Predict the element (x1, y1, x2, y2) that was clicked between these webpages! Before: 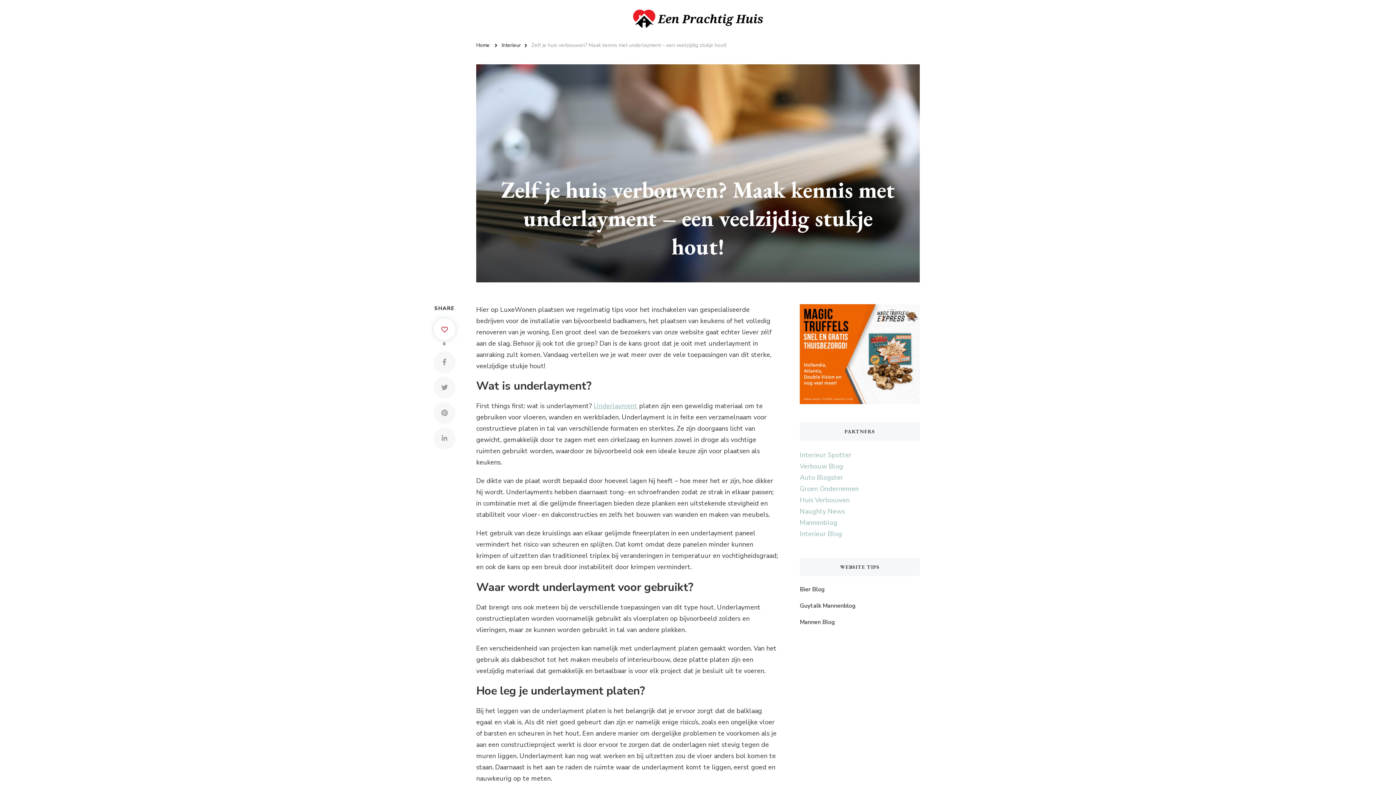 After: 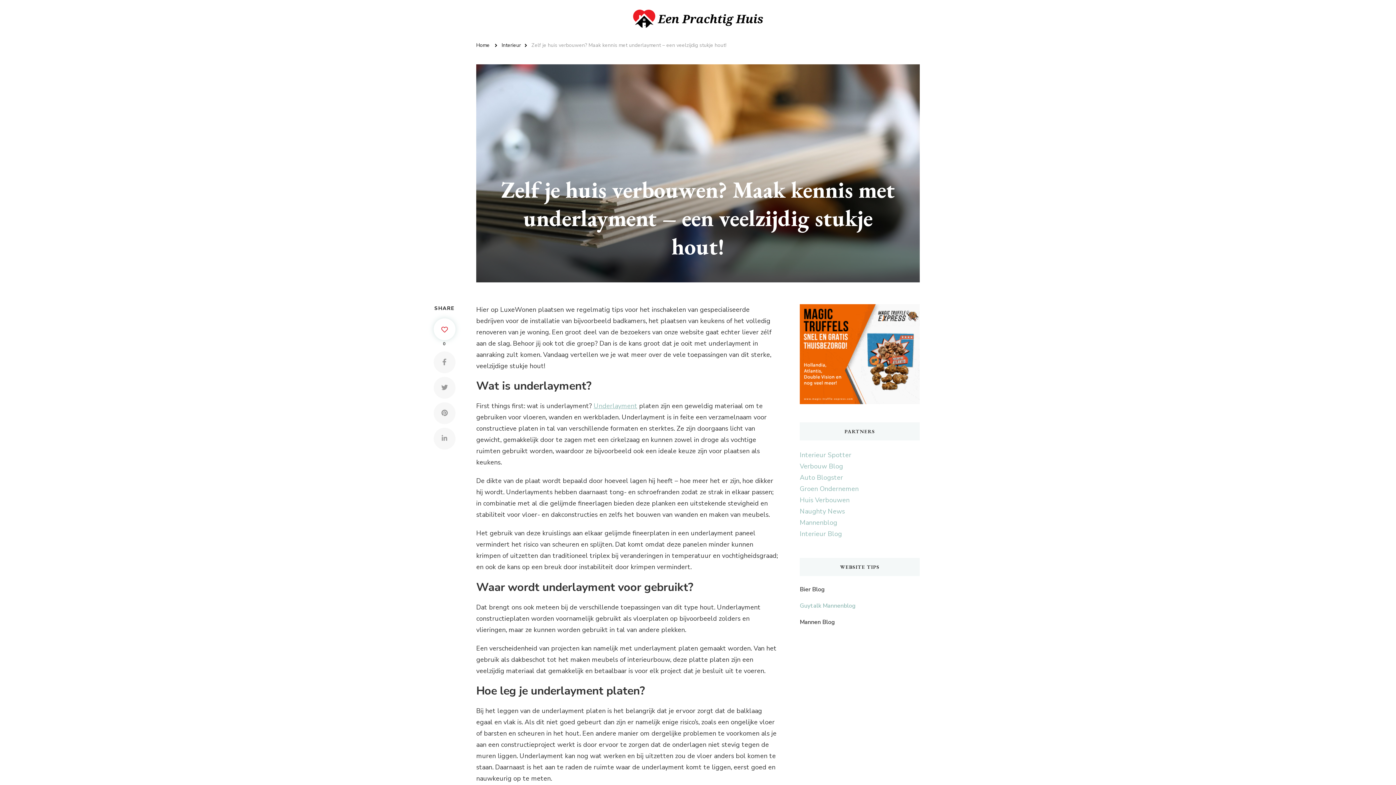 Action: label: Guytalk Mannenblog bbox: (800, 601, 856, 610)